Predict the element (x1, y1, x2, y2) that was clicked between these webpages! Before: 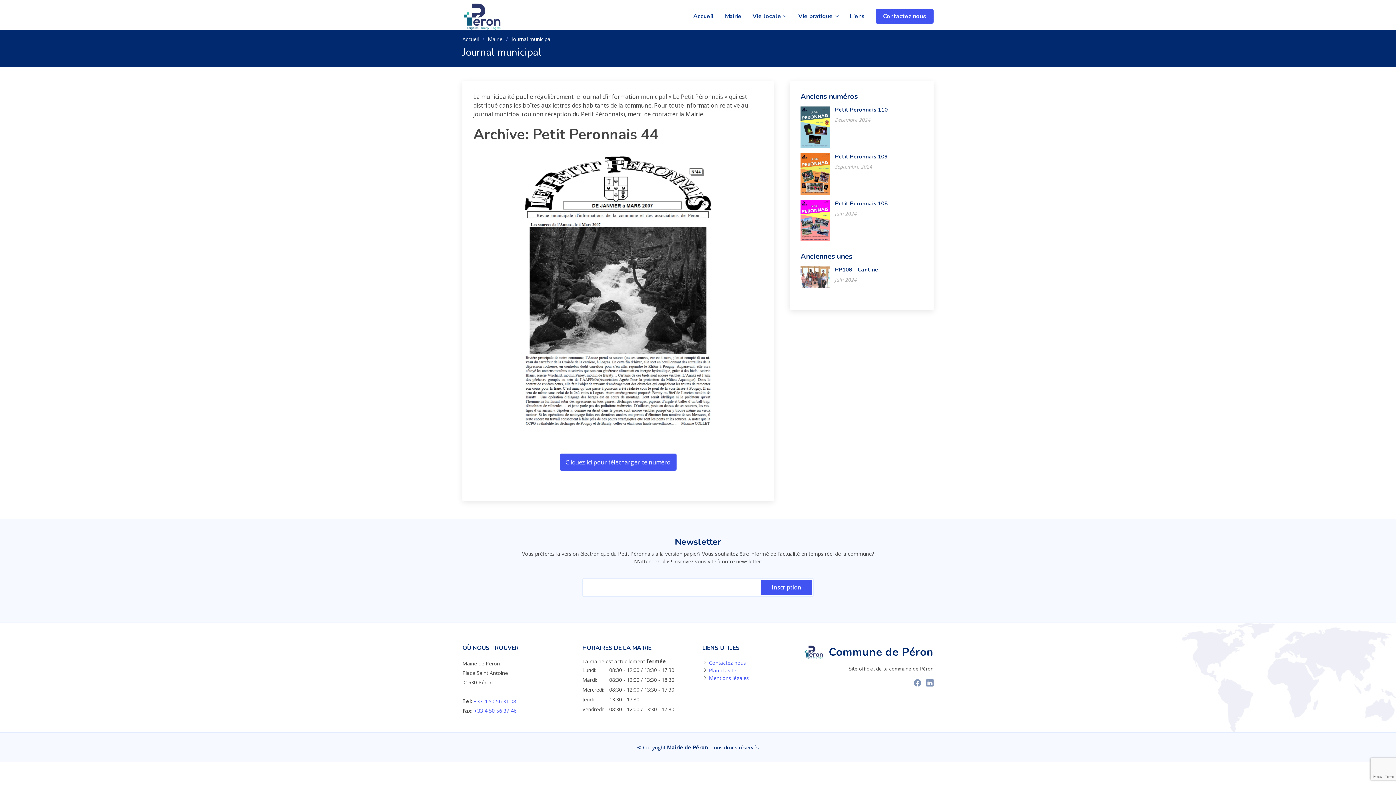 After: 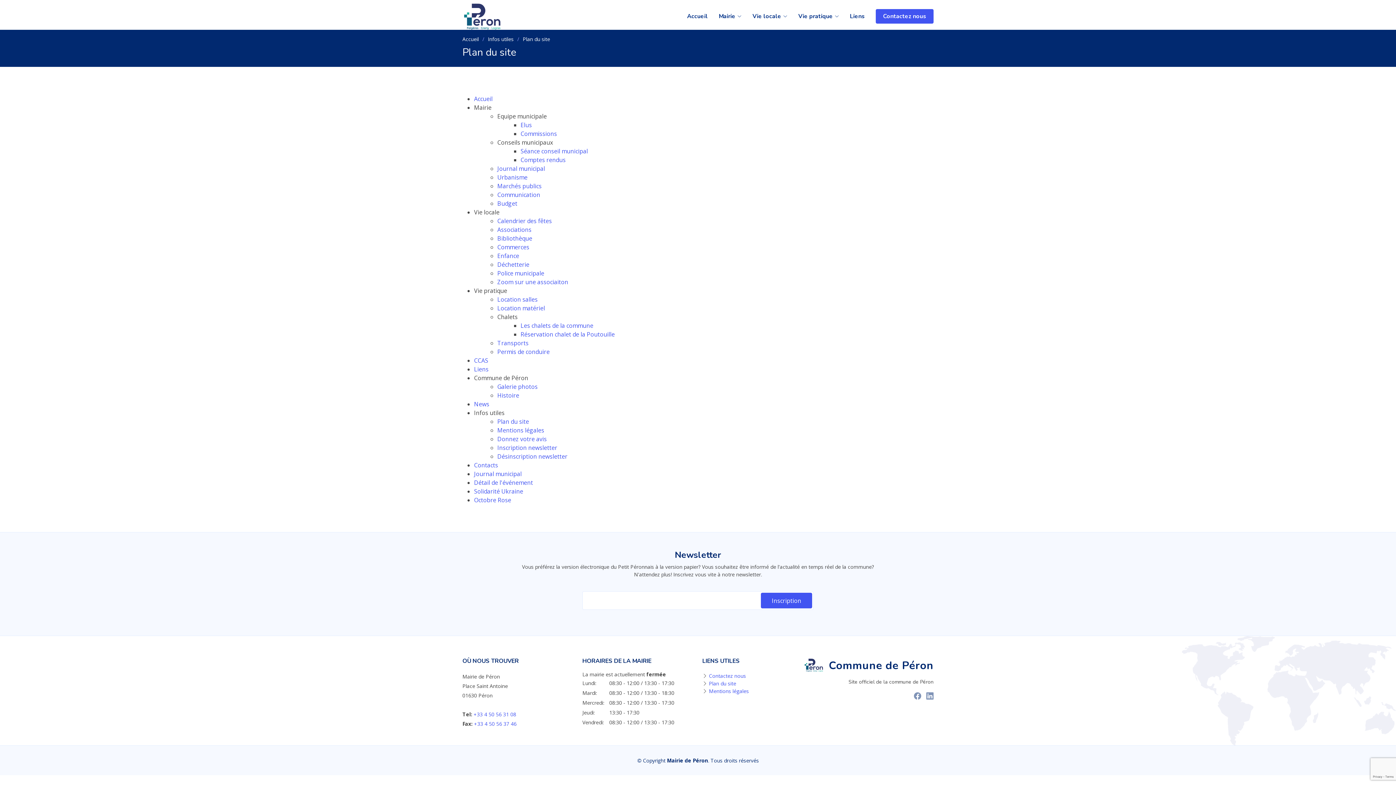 Action: label: Mairie bbox: (488, 35, 502, 42)